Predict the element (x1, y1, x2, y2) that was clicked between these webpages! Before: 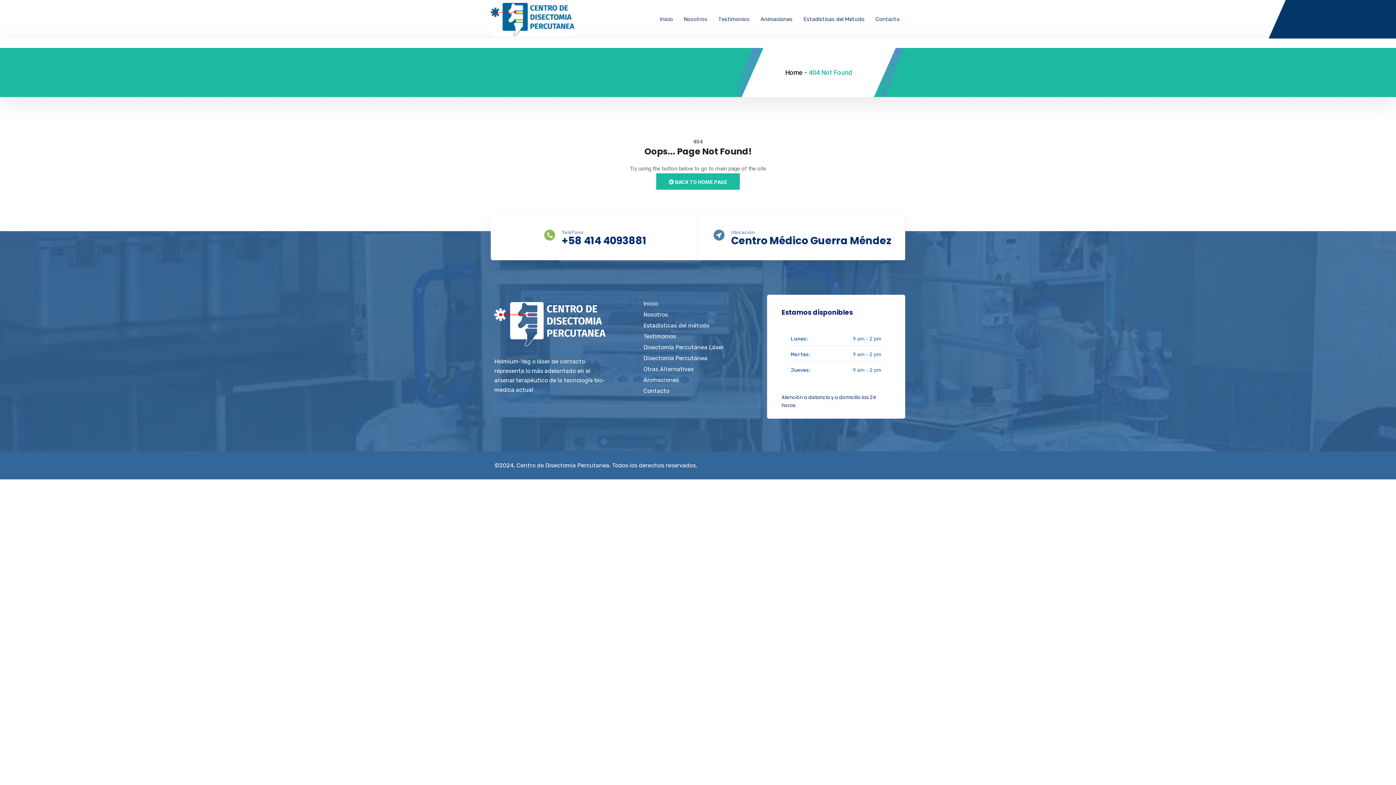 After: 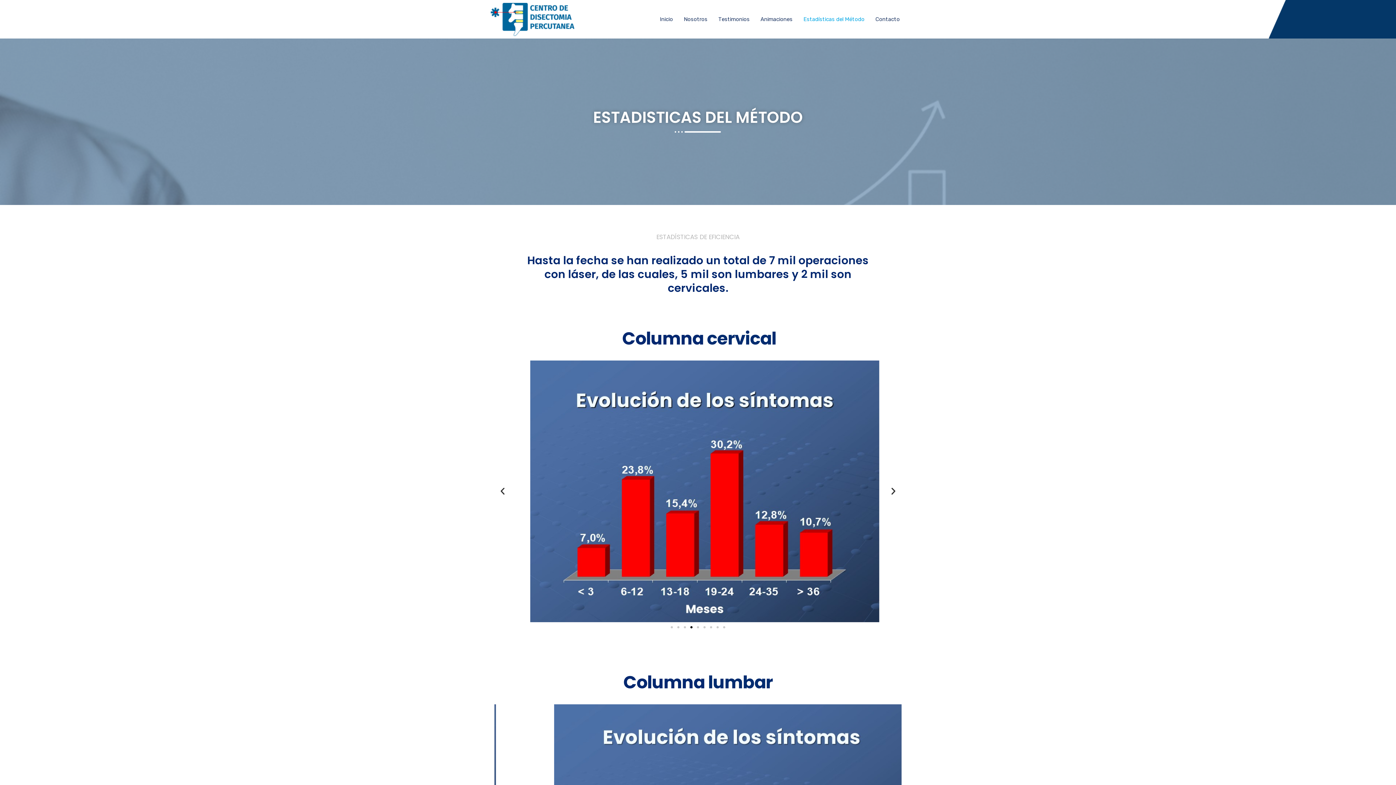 Action: bbox: (643, 320, 709, 331) label: Estadísticas del método